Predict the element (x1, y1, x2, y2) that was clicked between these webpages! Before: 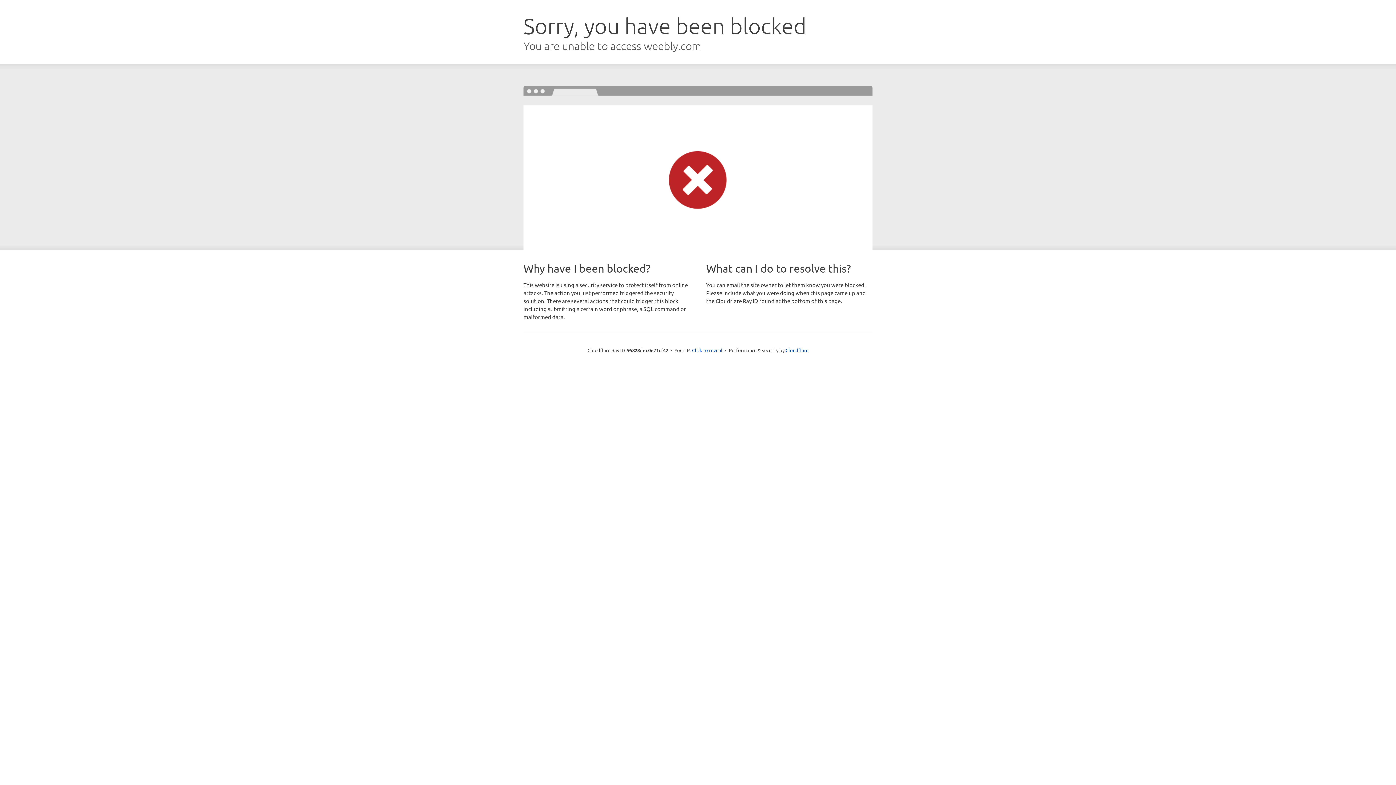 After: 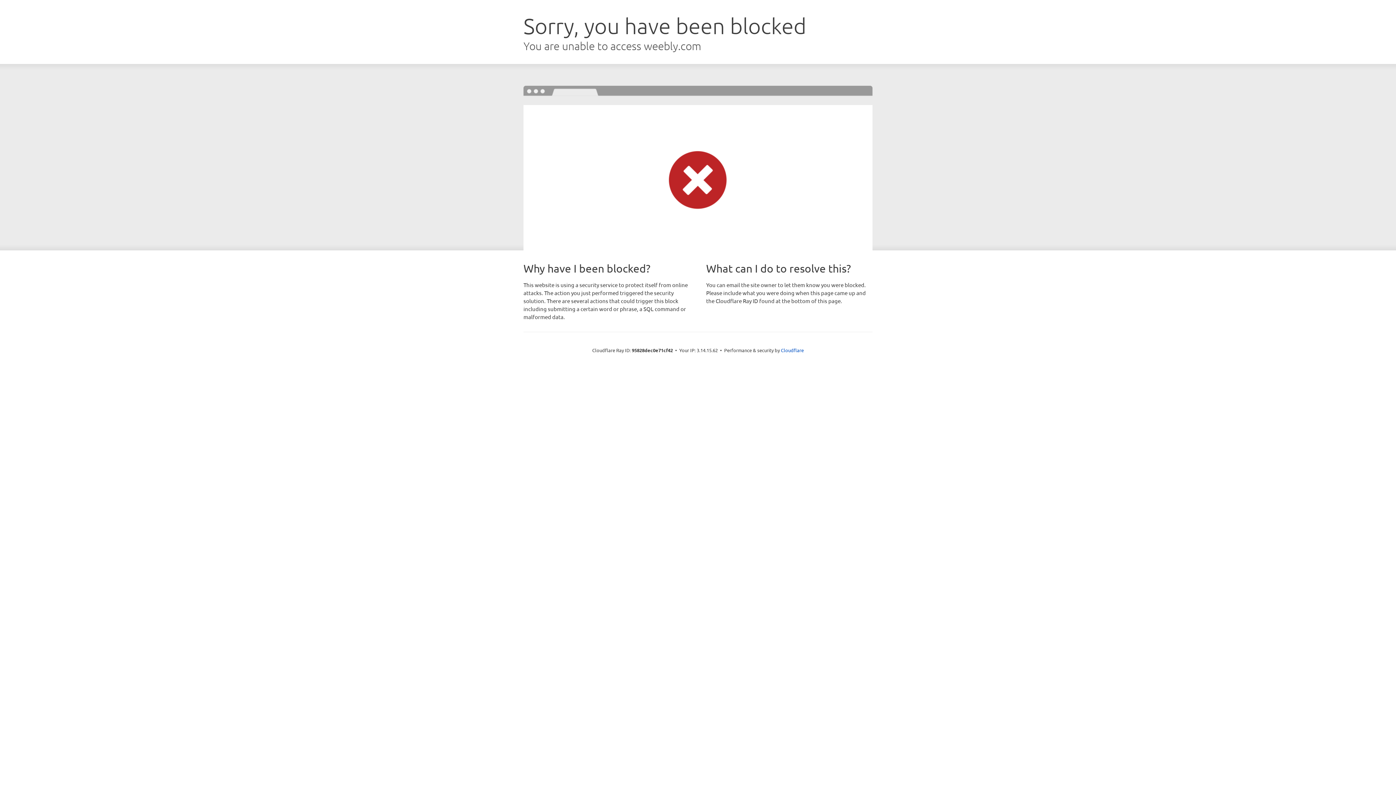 Action: bbox: (692, 346, 722, 353) label: Click to reveal